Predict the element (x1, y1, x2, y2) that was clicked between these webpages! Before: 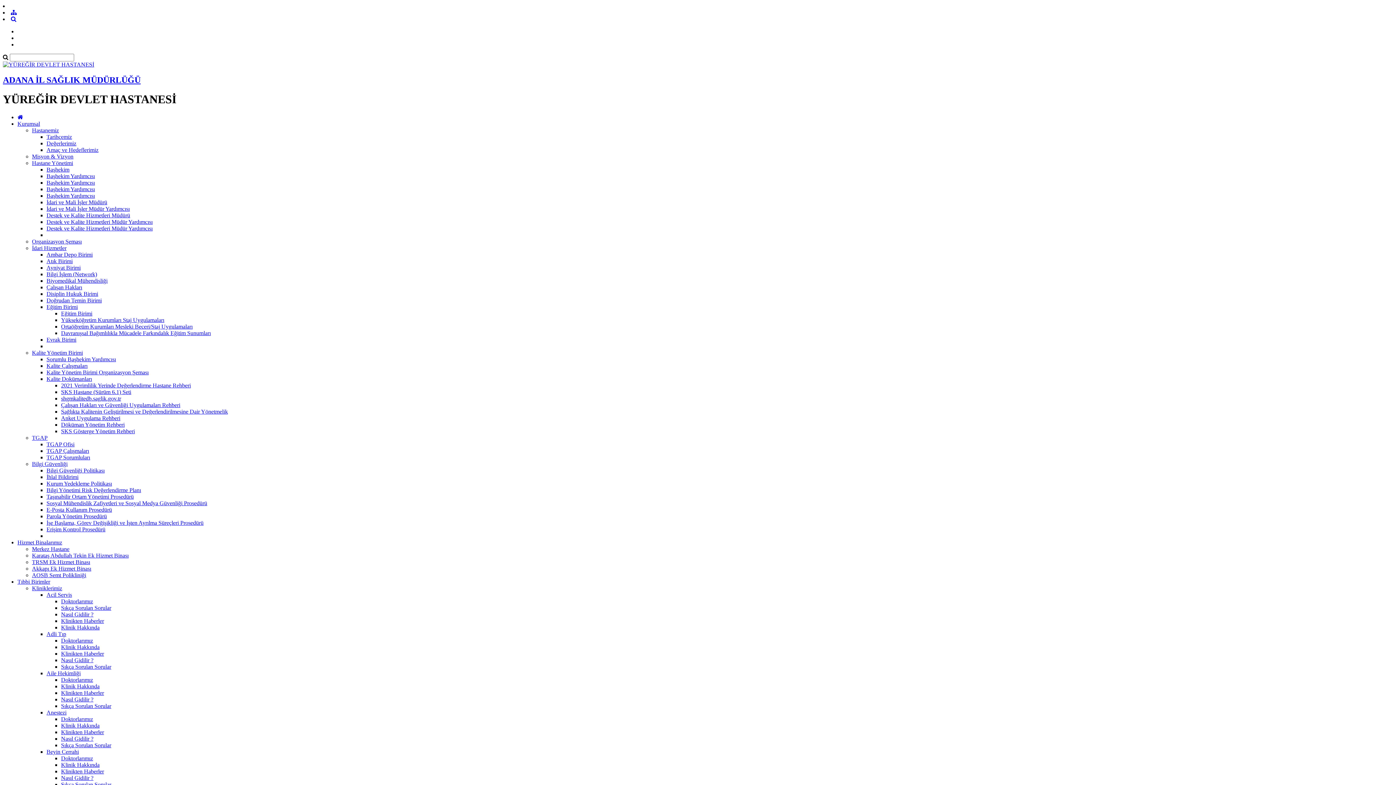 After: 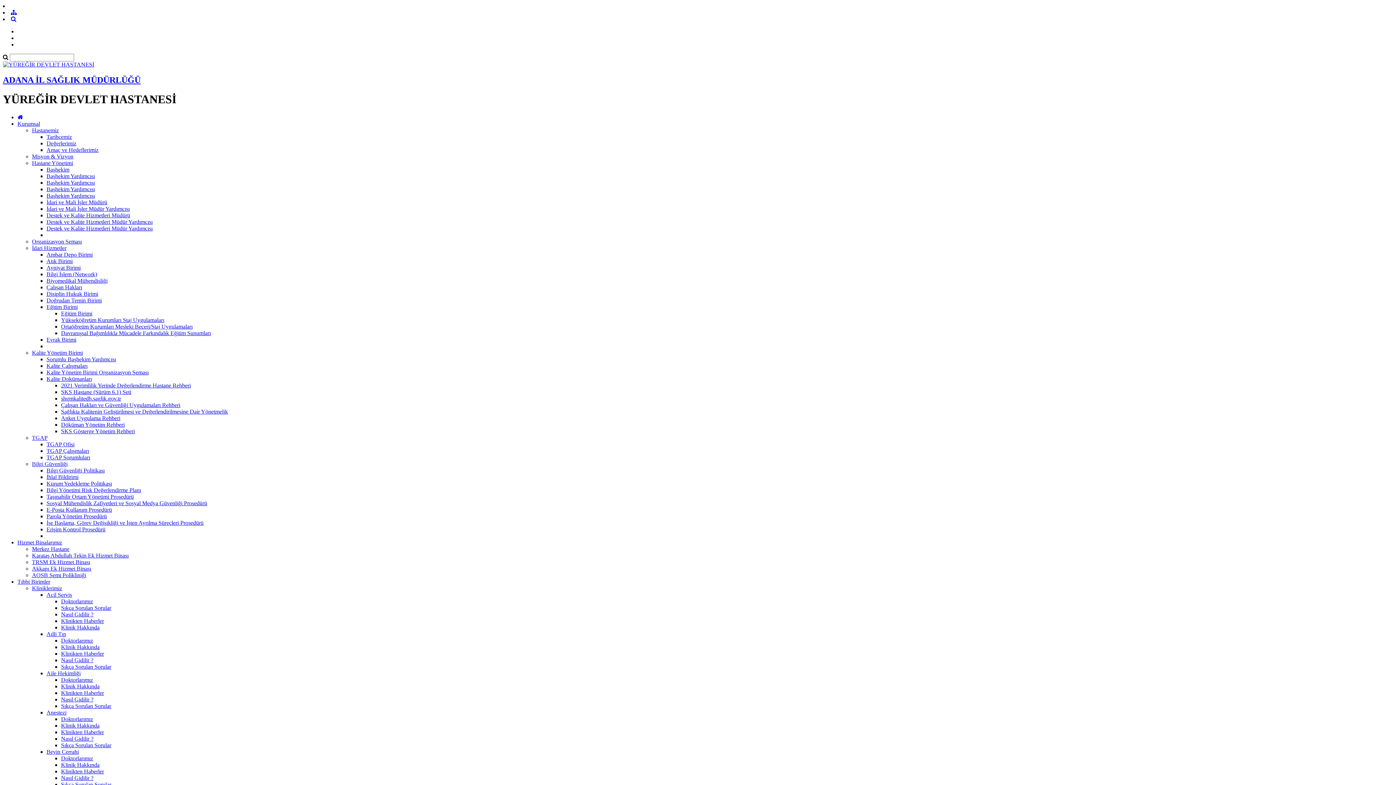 Action: bbox: (32, 546, 69, 552) label: Merkez Hastane